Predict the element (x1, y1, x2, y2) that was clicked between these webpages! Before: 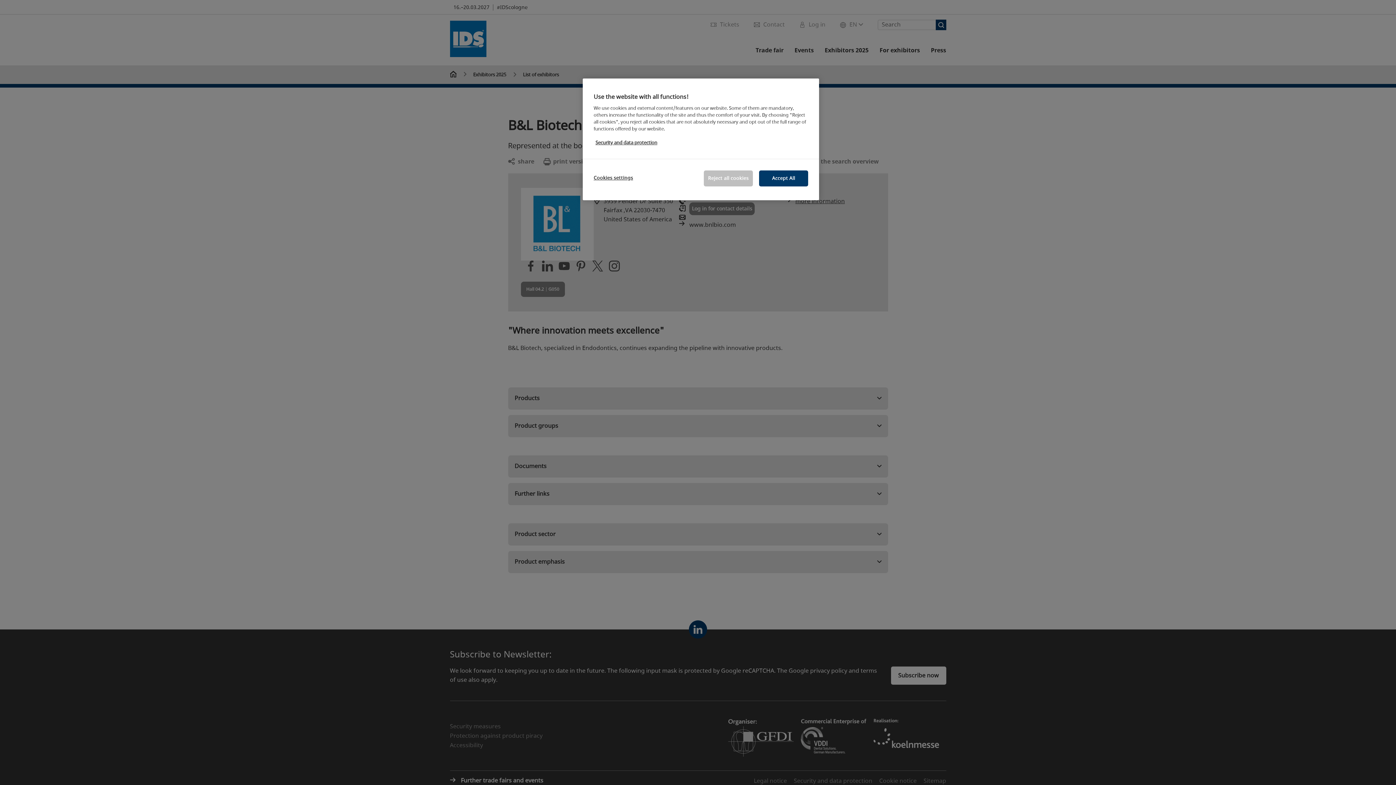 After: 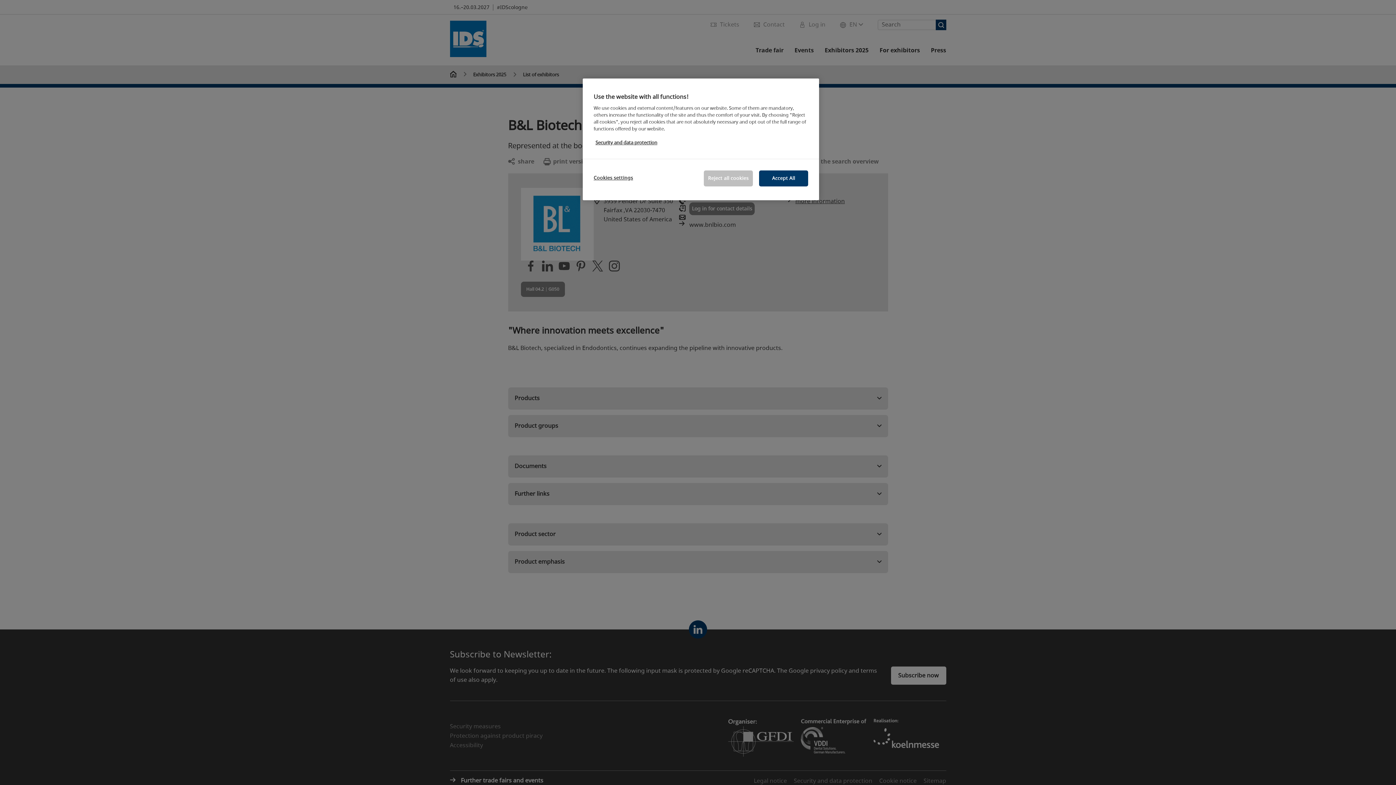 Action: bbox: (595, 139, 657, 146) label: More information about your privacy, opens in a new tab